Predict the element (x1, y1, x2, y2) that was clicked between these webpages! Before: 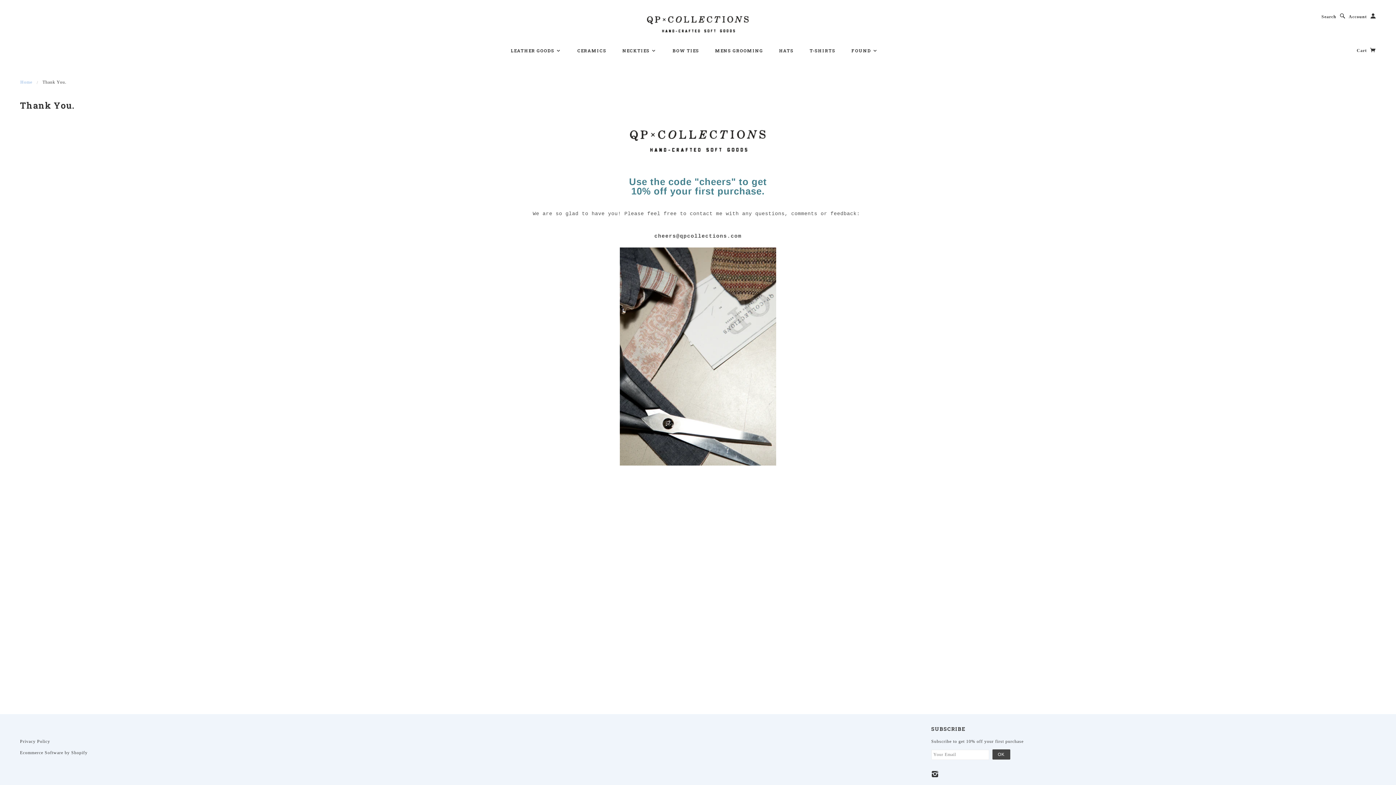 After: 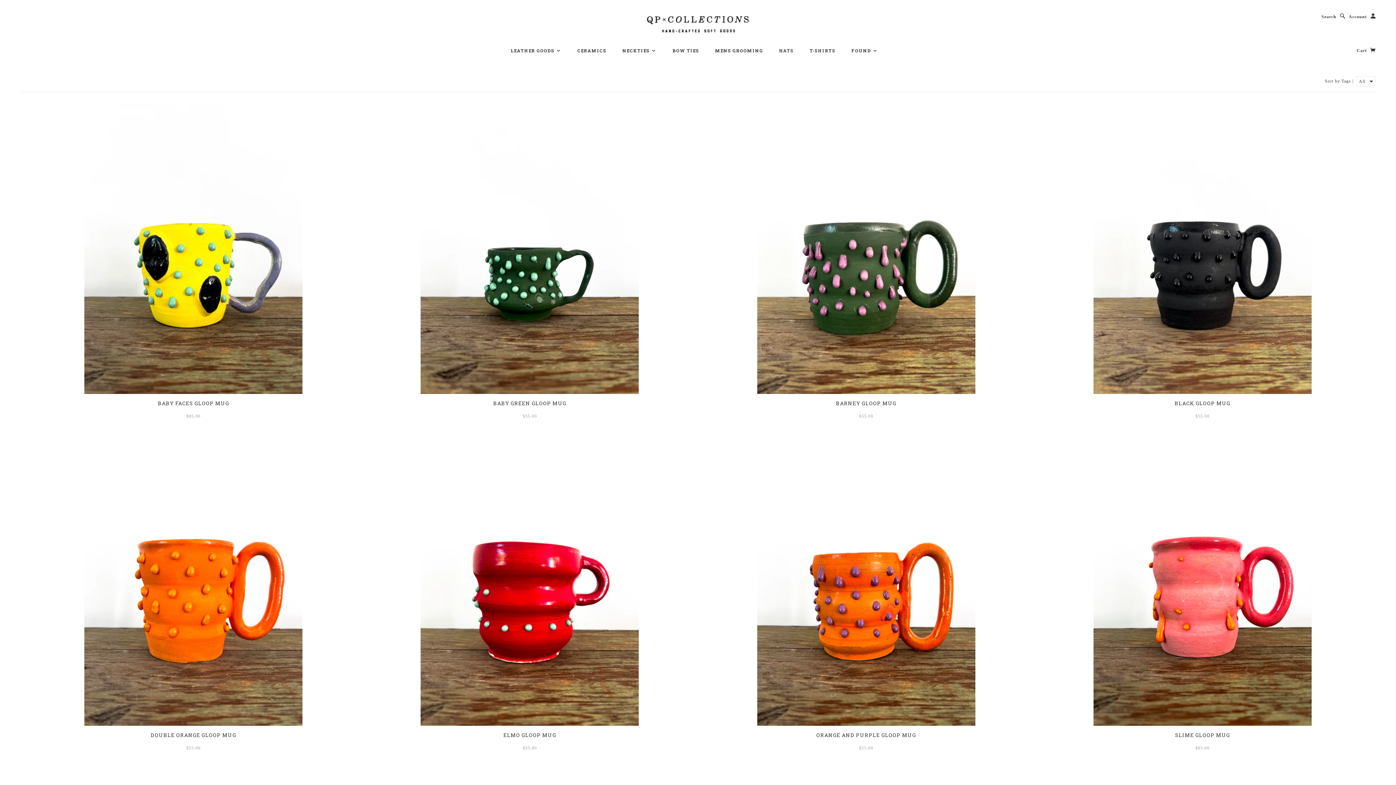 Action: label: CERAMICS bbox: (570, 47, 613, 53)